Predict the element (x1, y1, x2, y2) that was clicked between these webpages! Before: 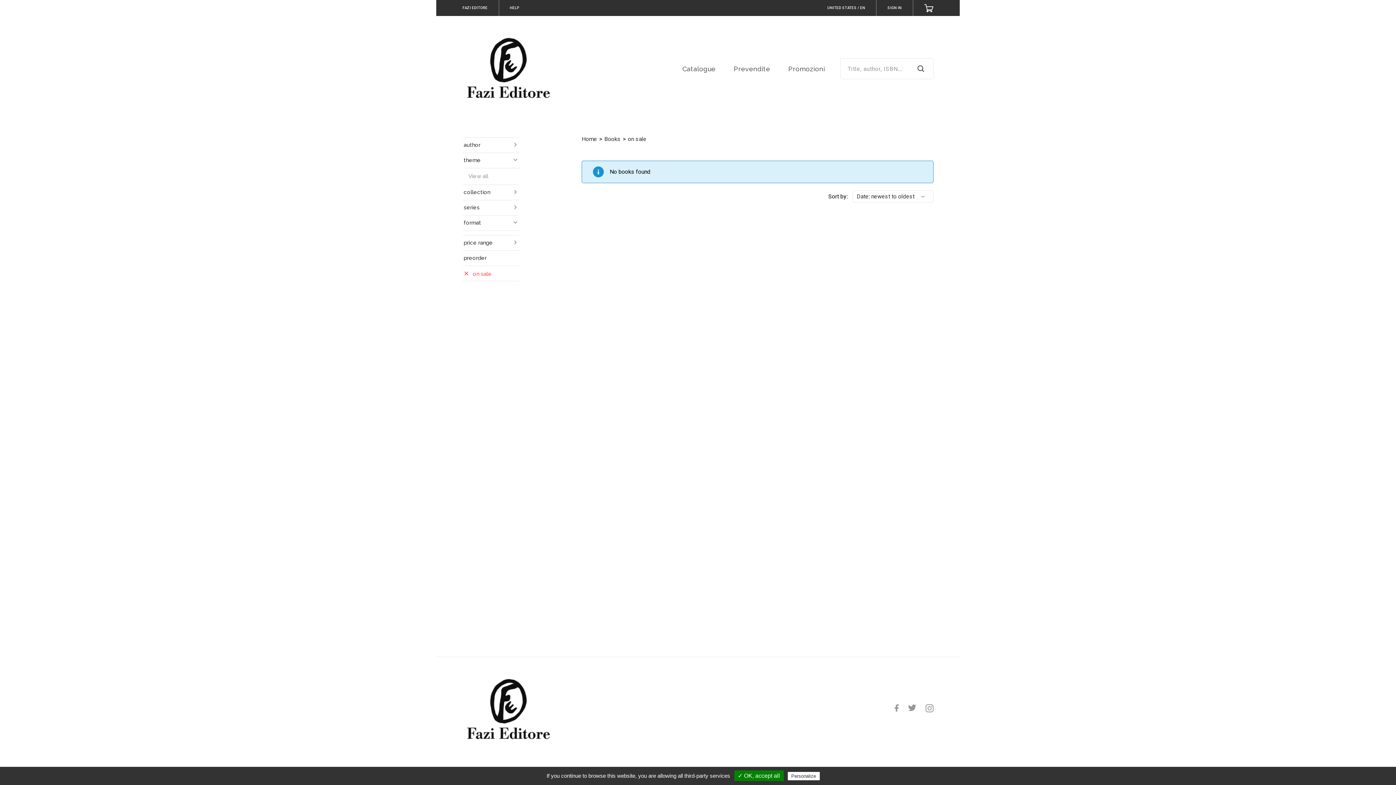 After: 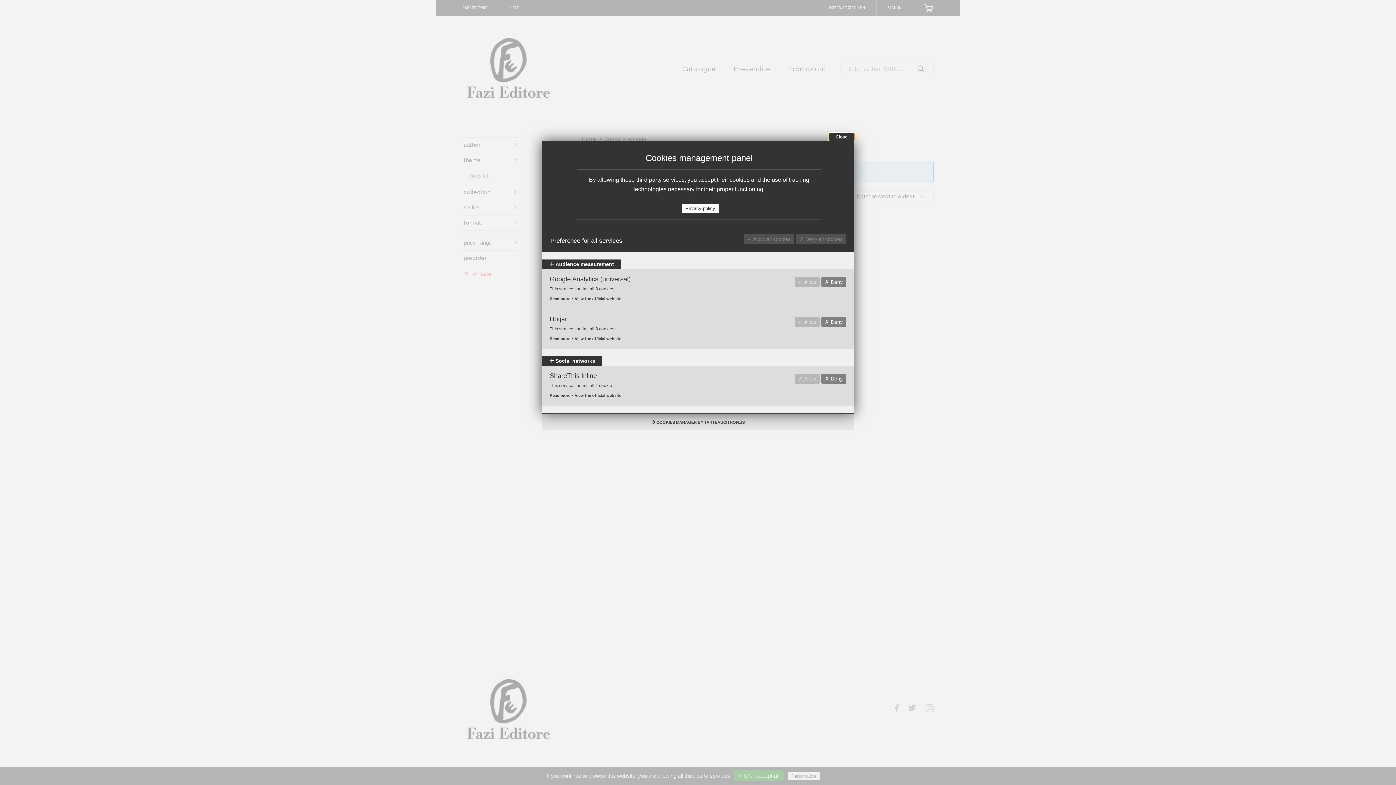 Action: bbox: (787, 772, 819, 780) label: Personalize